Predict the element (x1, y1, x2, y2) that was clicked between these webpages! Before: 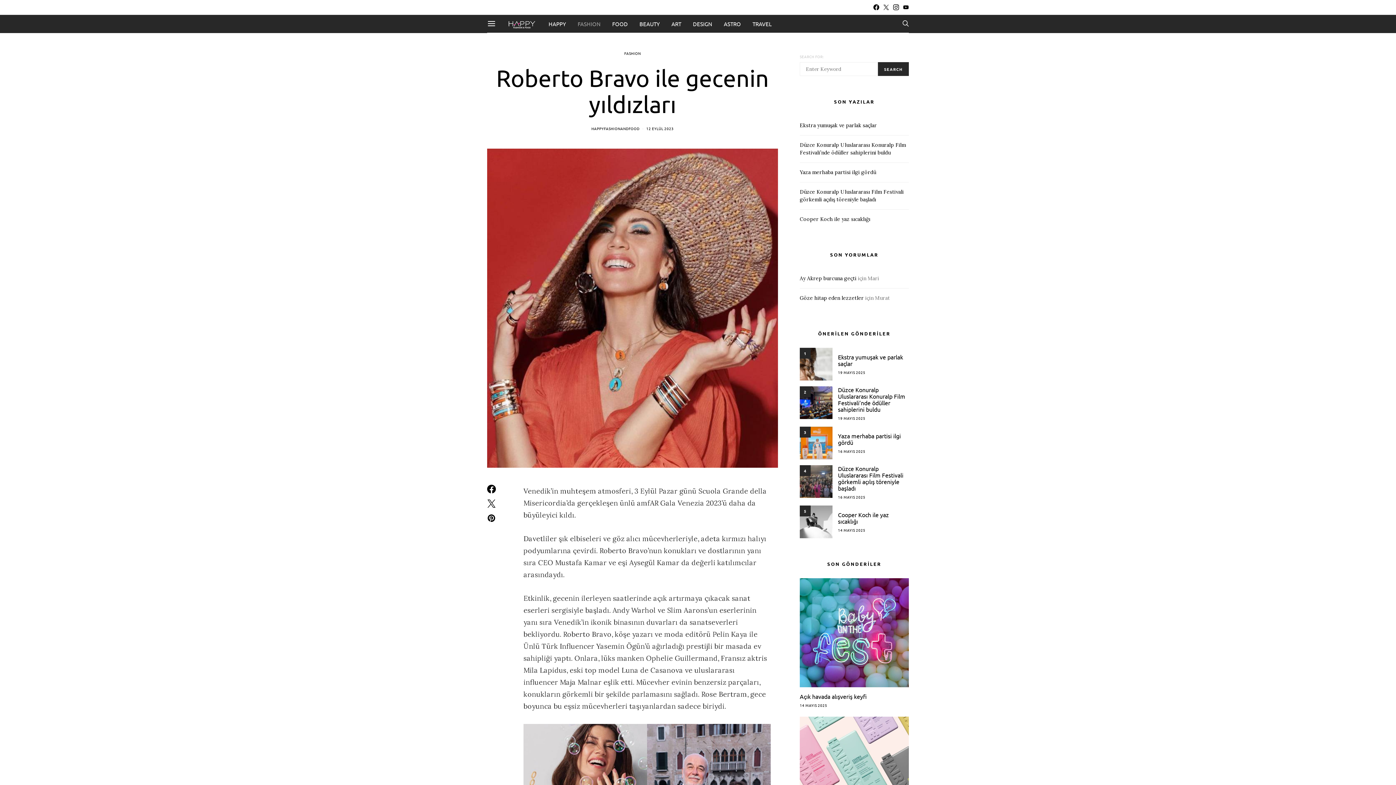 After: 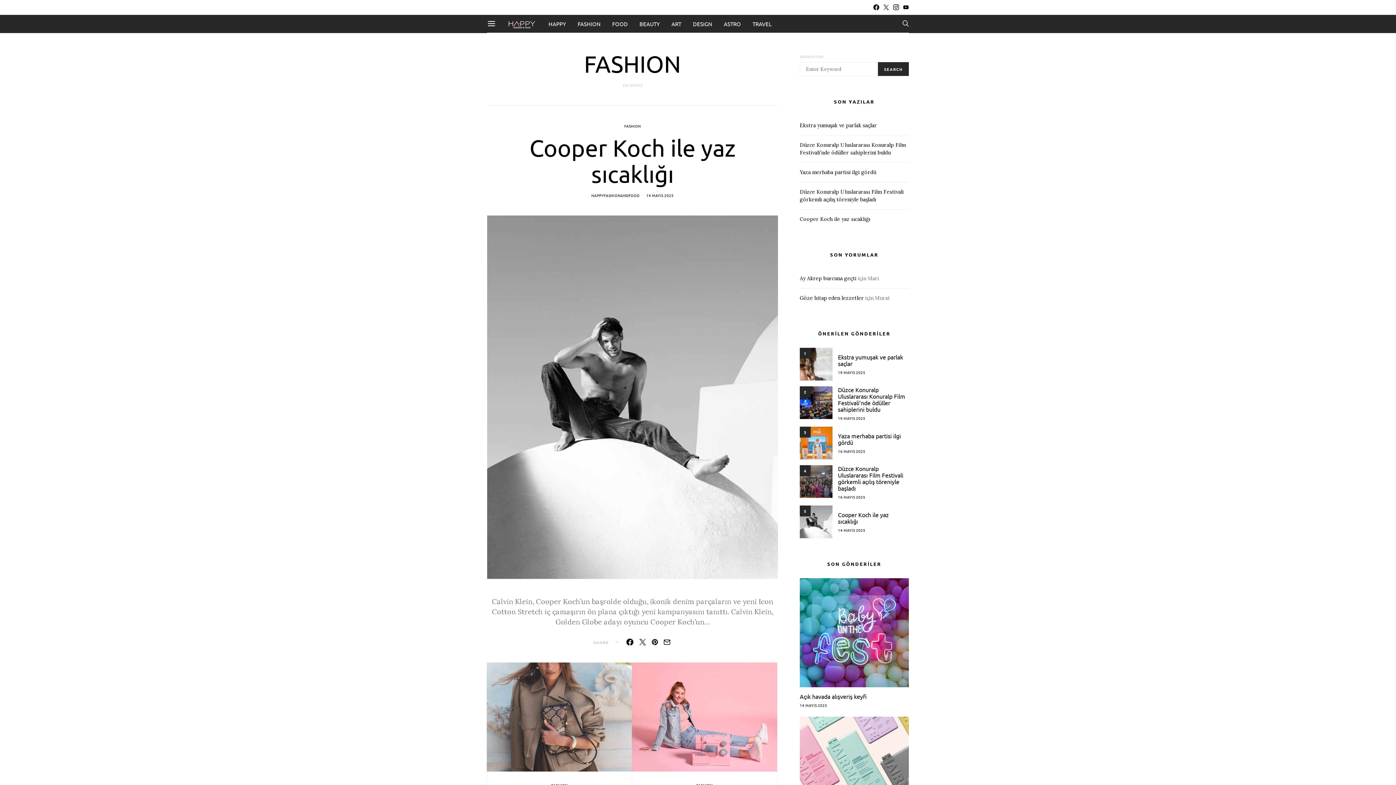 Action: bbox: (577, 14, 600, 32) label: FASHION